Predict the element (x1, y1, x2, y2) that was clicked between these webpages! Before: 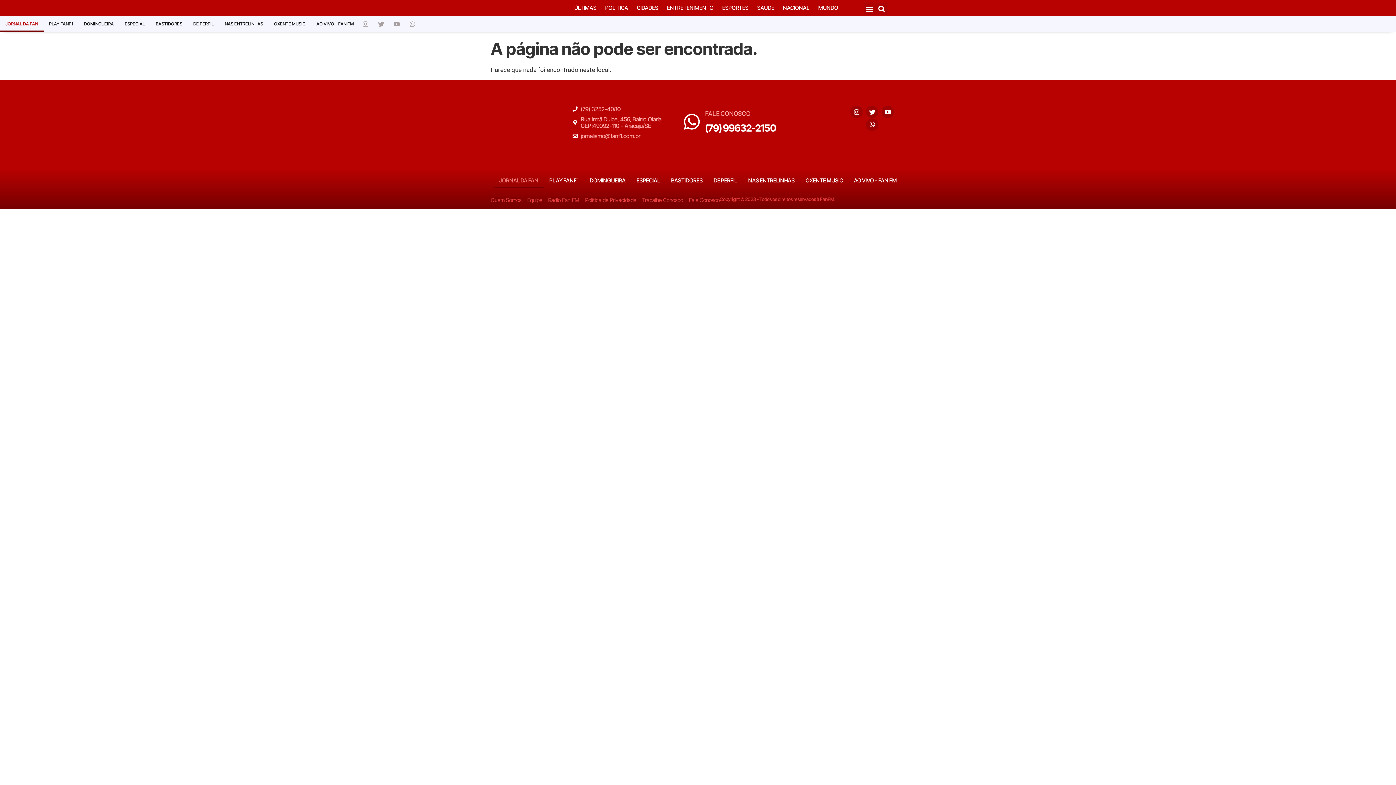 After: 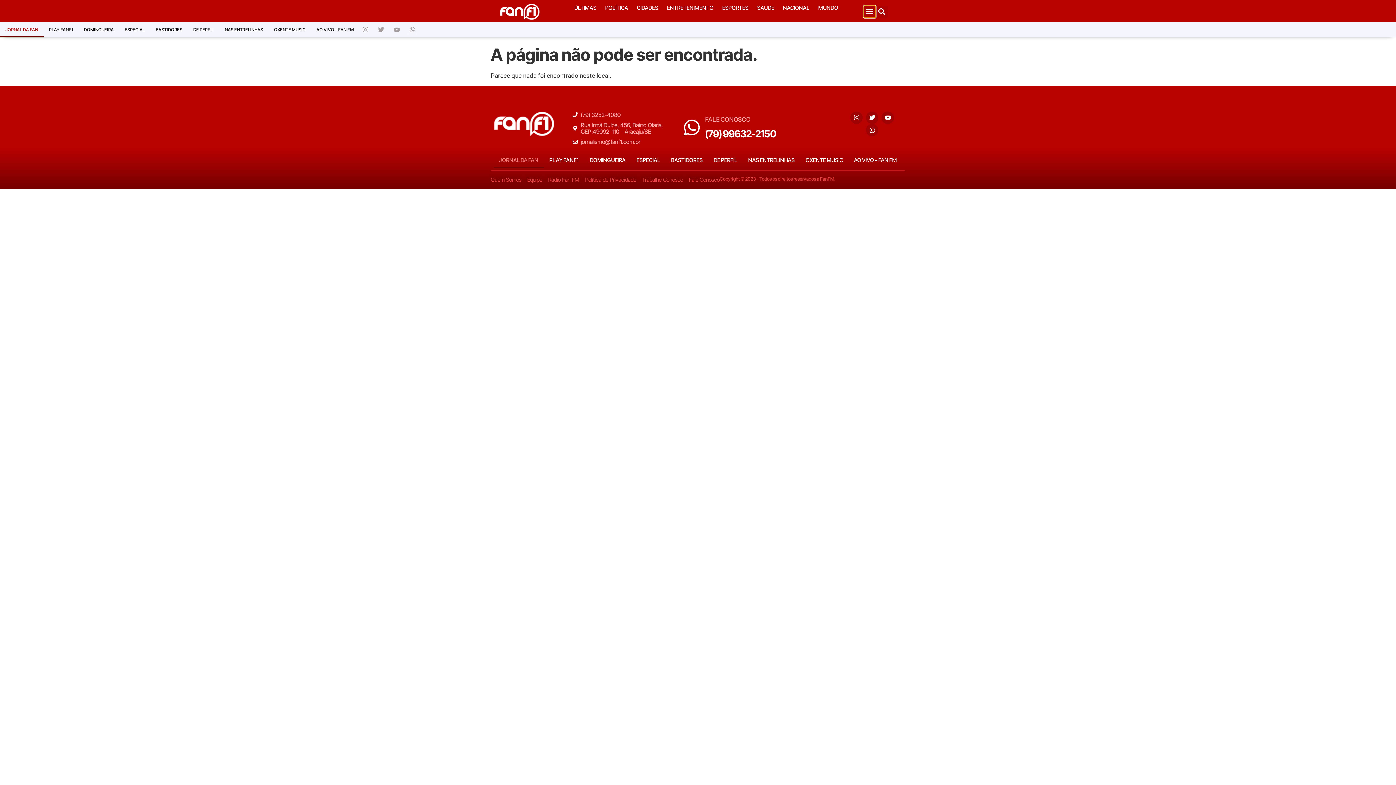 Action: label: Menu Toggle bbox: (863, 2, 875, 14)